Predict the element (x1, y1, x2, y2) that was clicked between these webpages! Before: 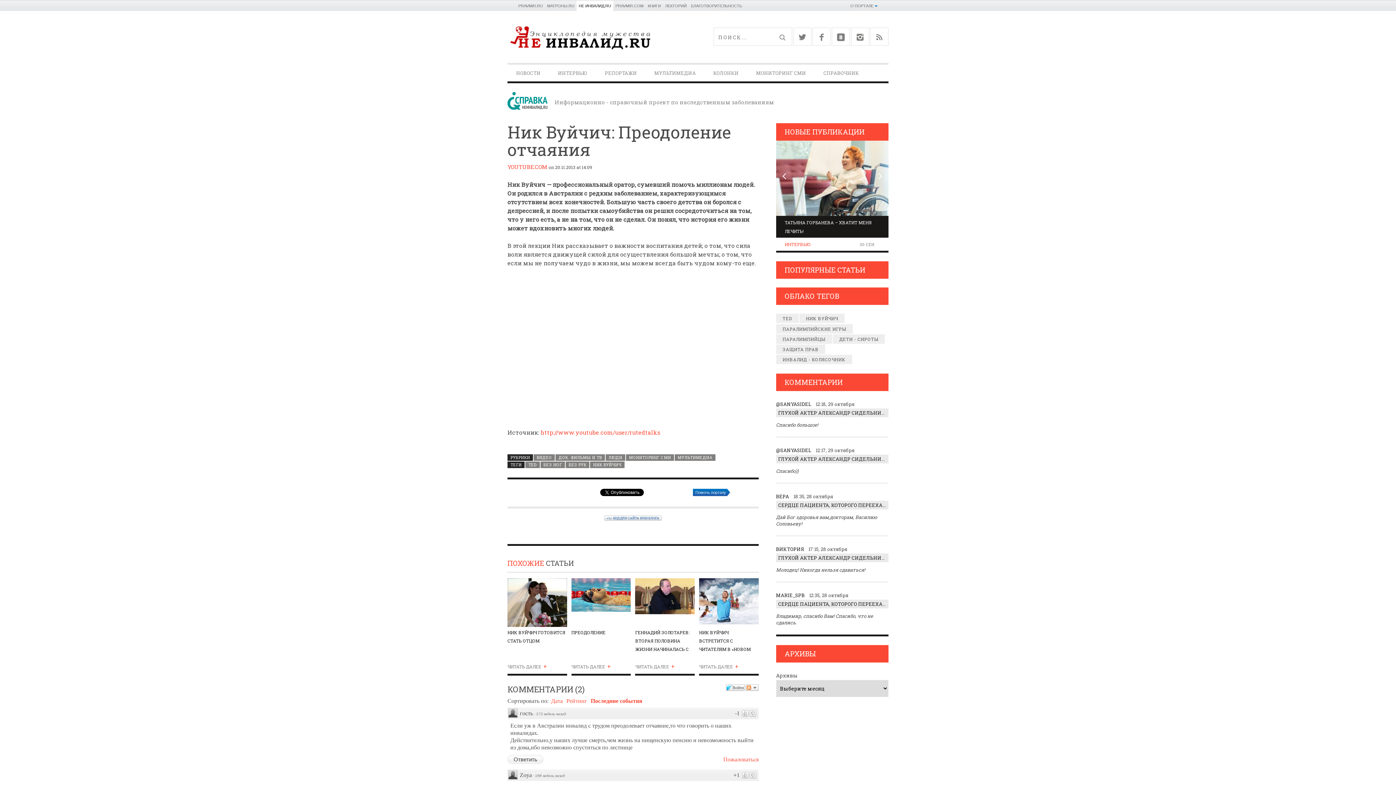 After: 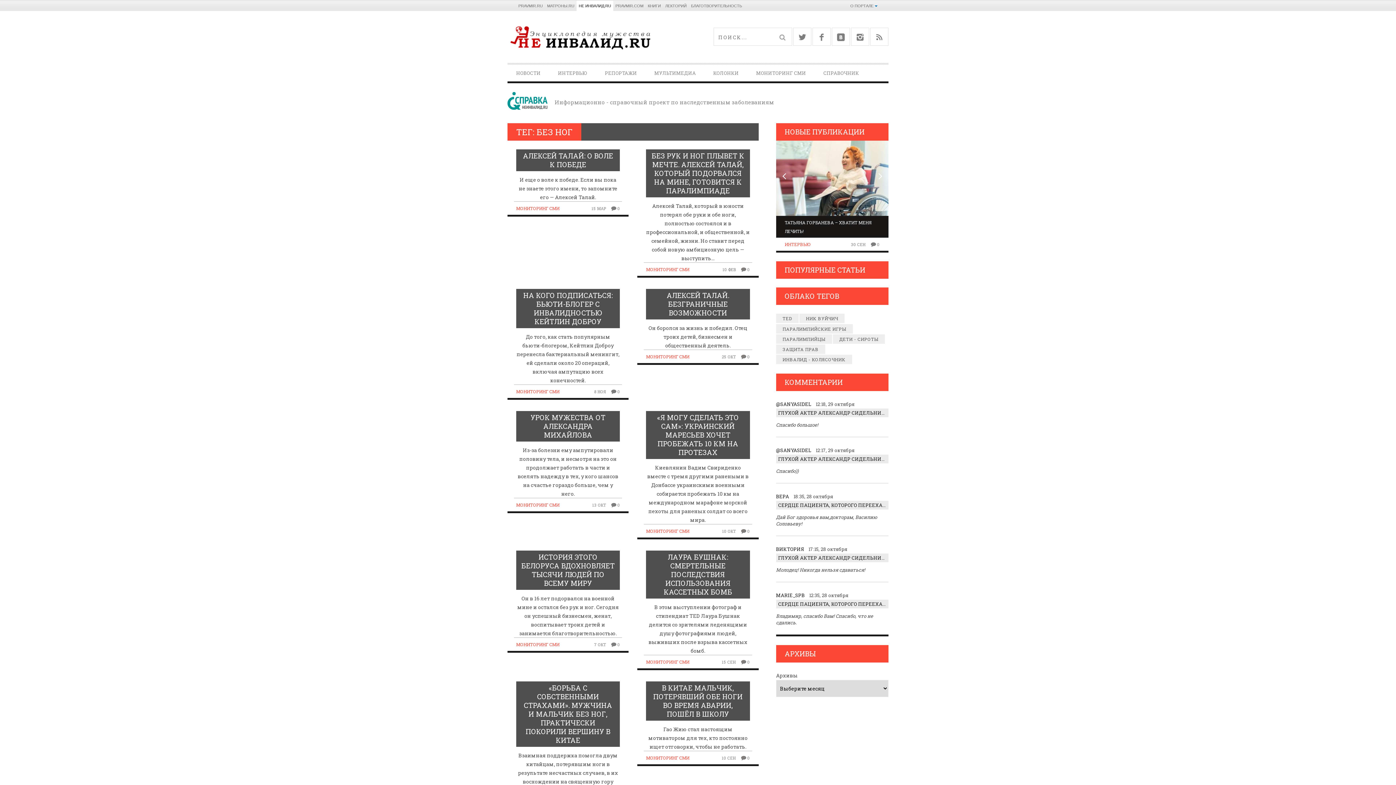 Action: bbox: (540, 461, 565, 468) label: БЕЗ НОГ